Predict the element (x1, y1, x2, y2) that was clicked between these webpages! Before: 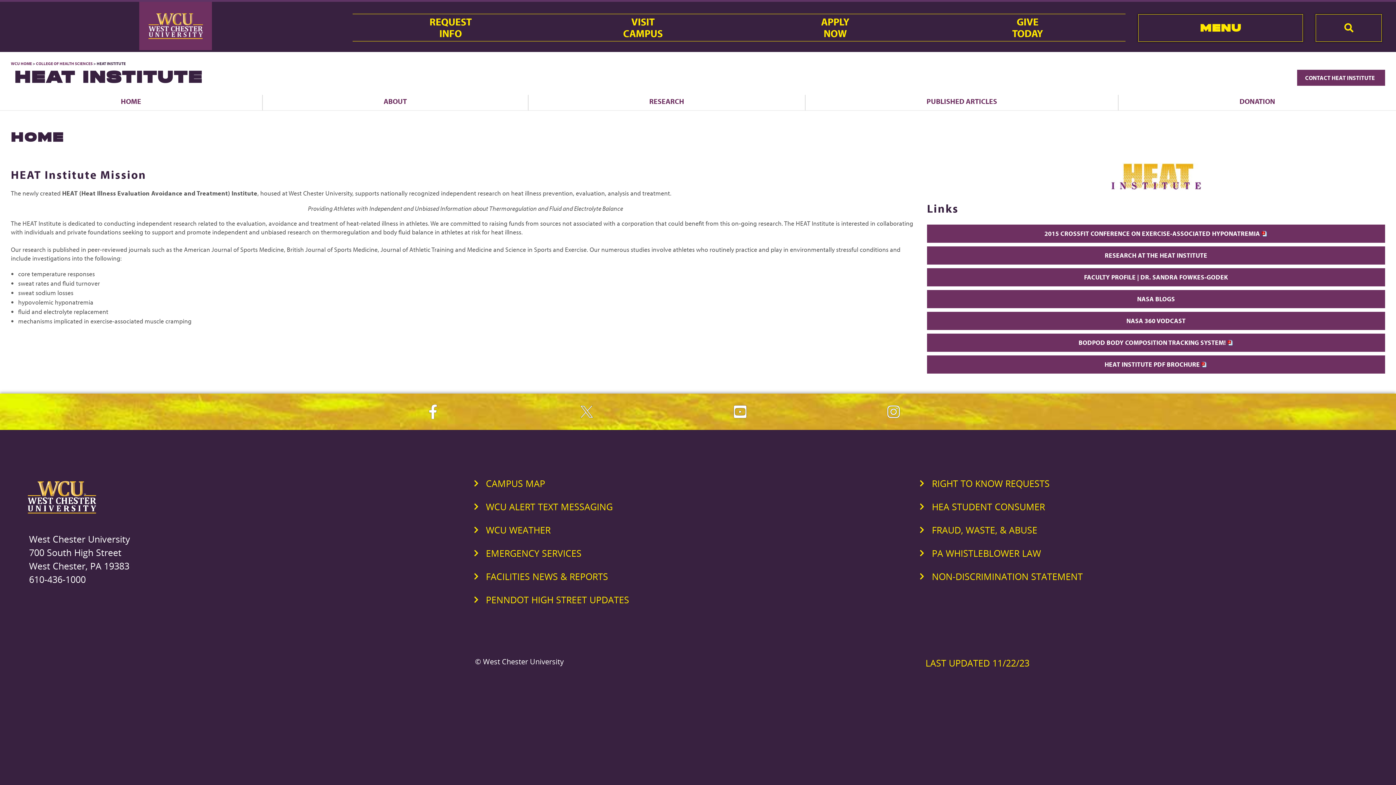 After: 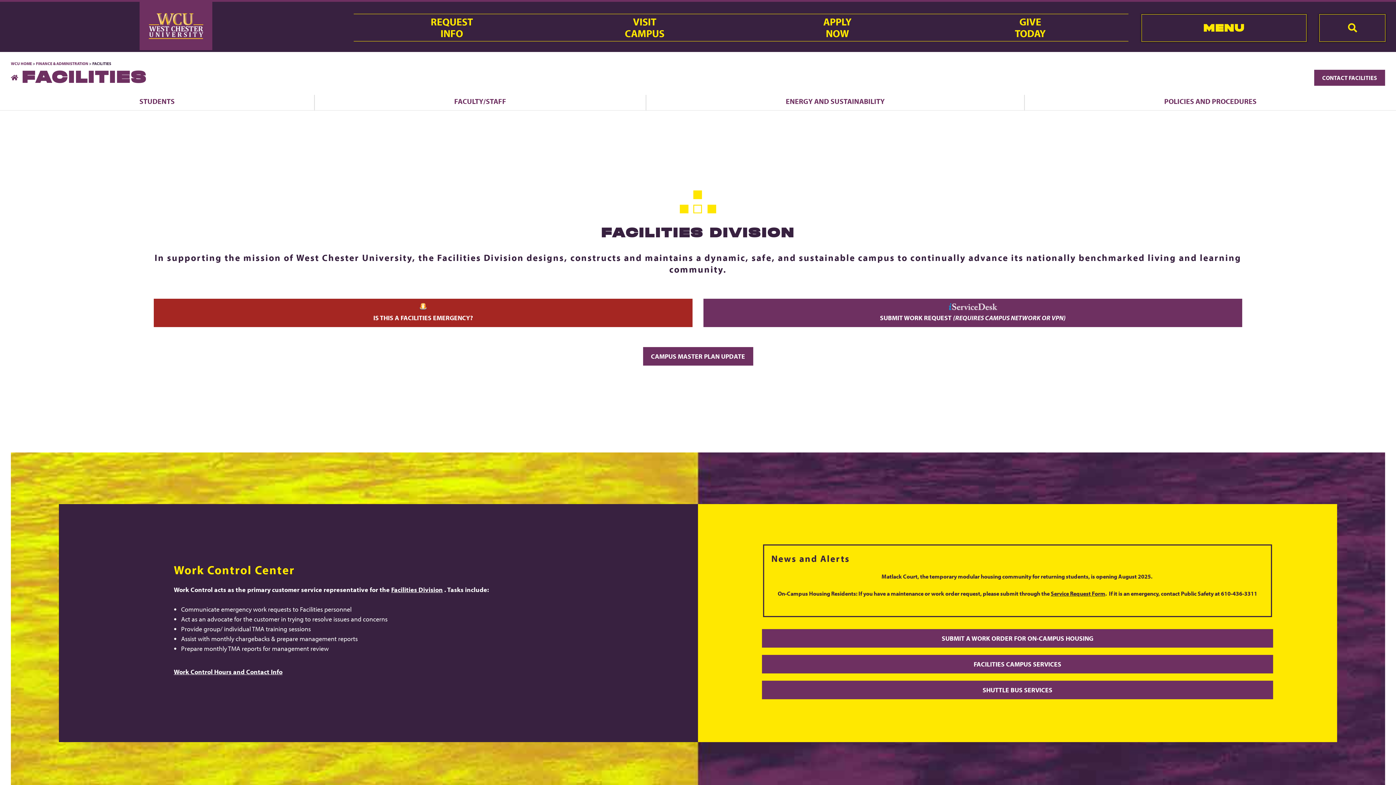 Action: bbox: (486, 570, 608, 586) label: FACILITIES NEWS & REPORTS